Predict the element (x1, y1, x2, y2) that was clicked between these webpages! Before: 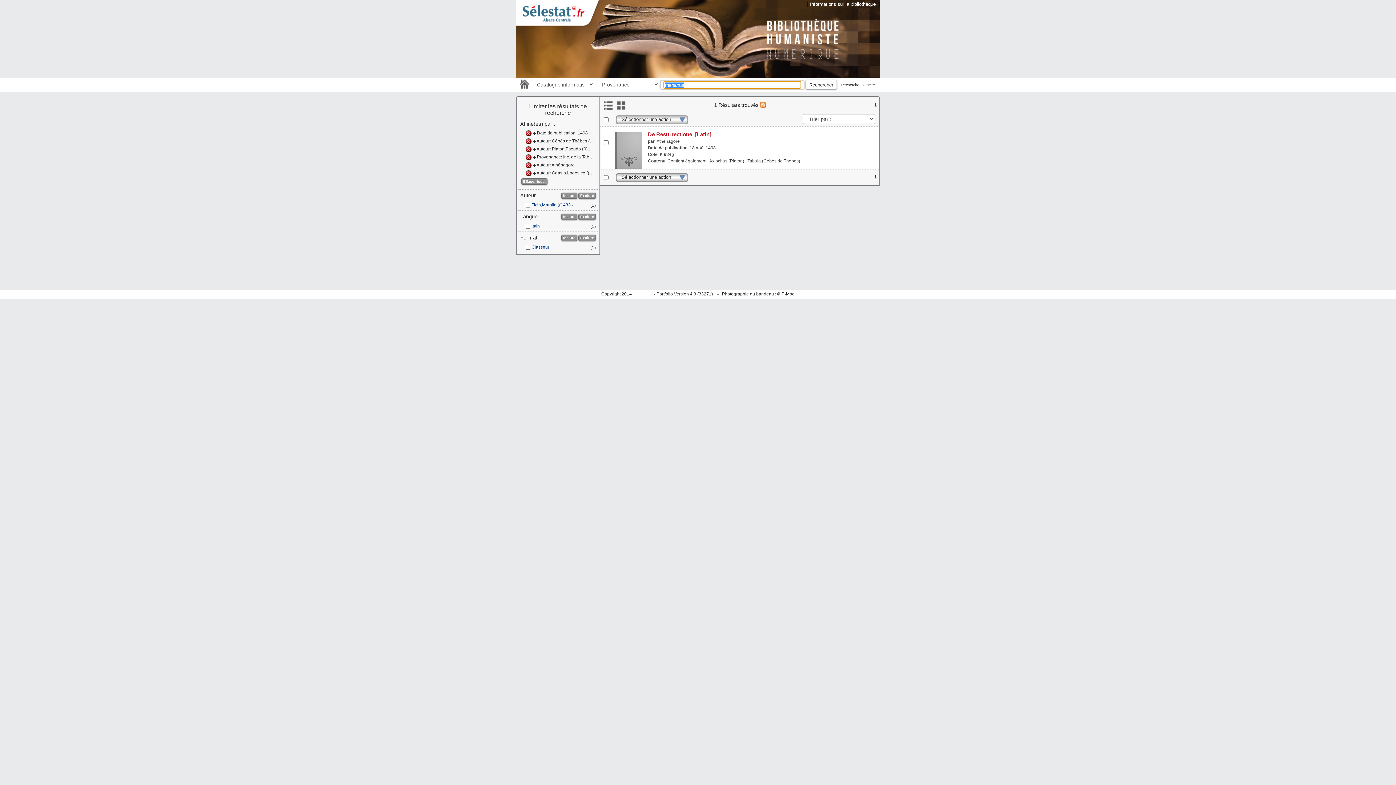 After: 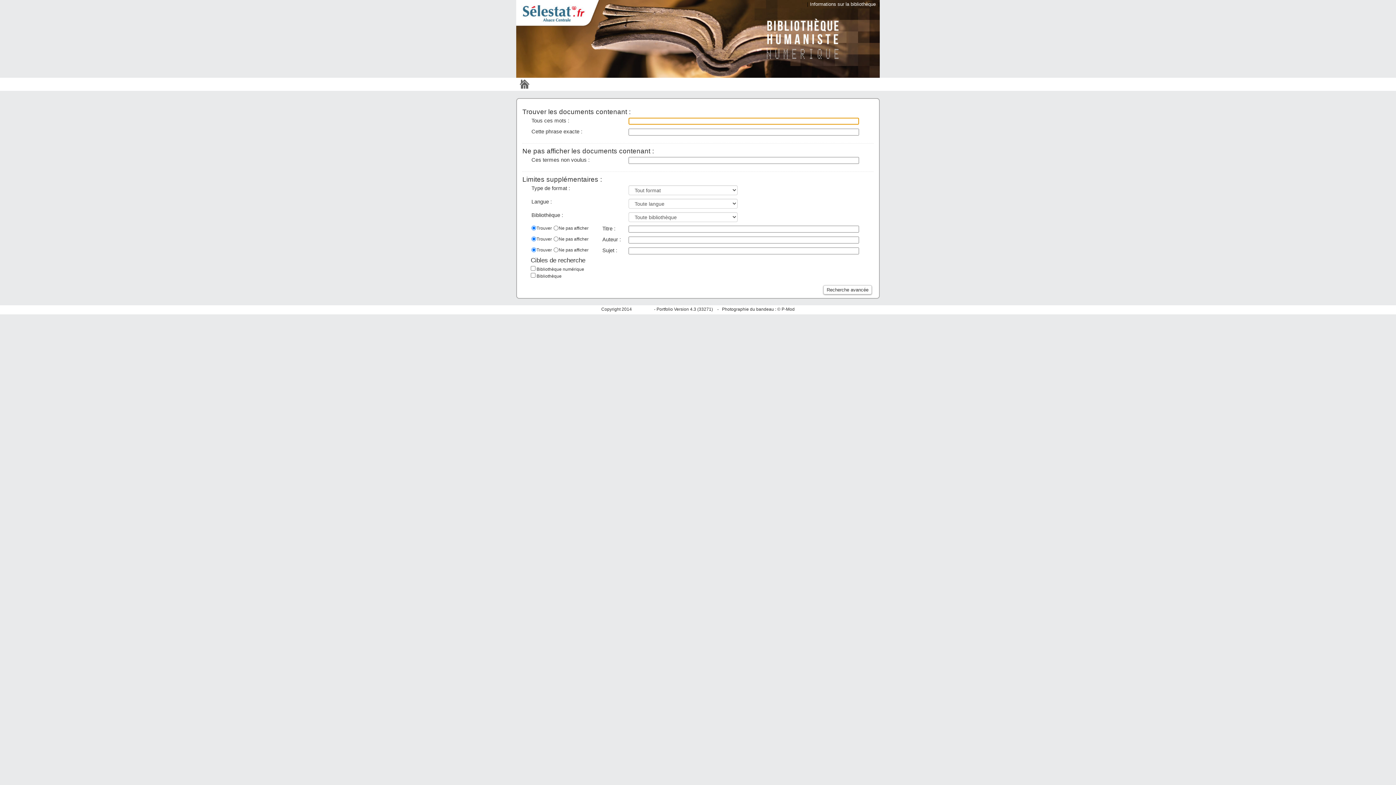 Action: bbox: (841, 82, 875, 86) label: Recherche avancée